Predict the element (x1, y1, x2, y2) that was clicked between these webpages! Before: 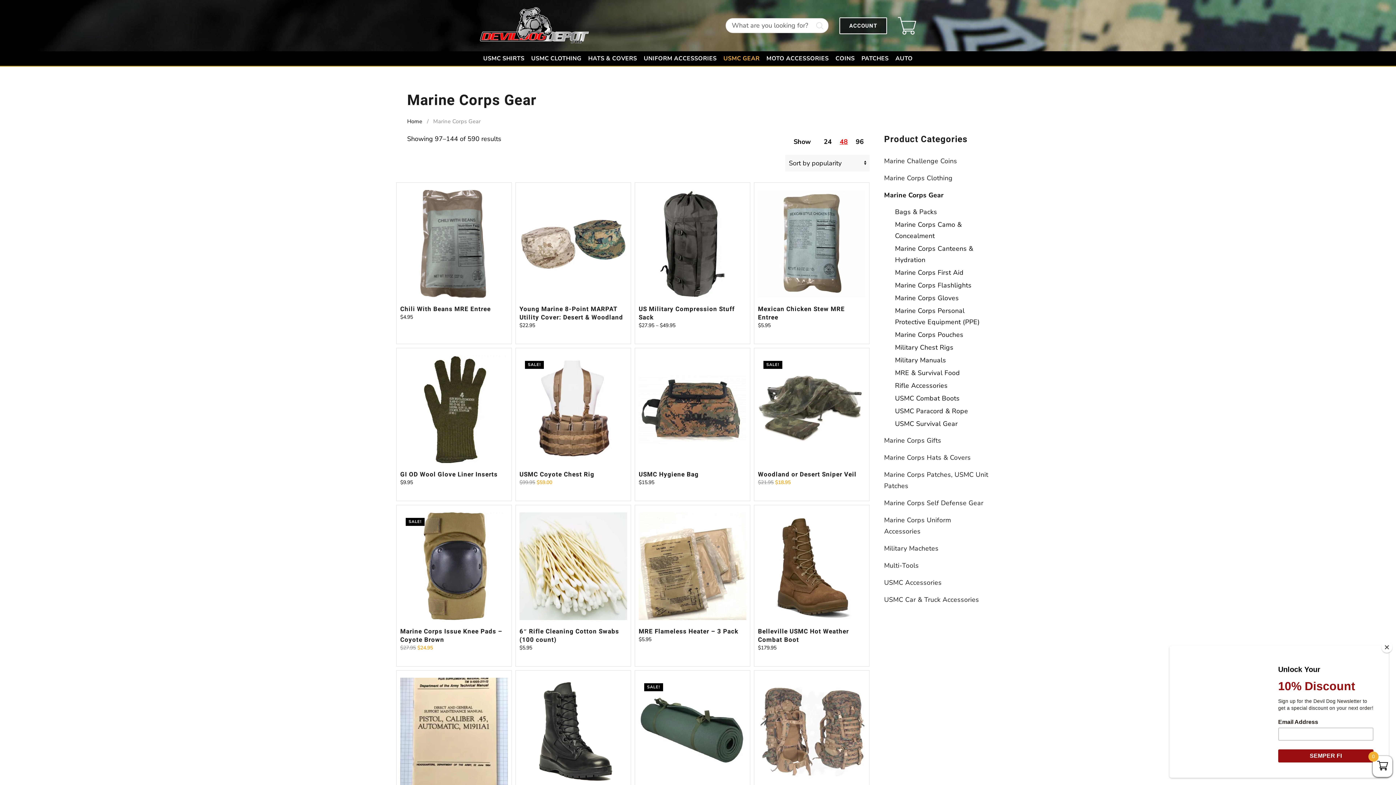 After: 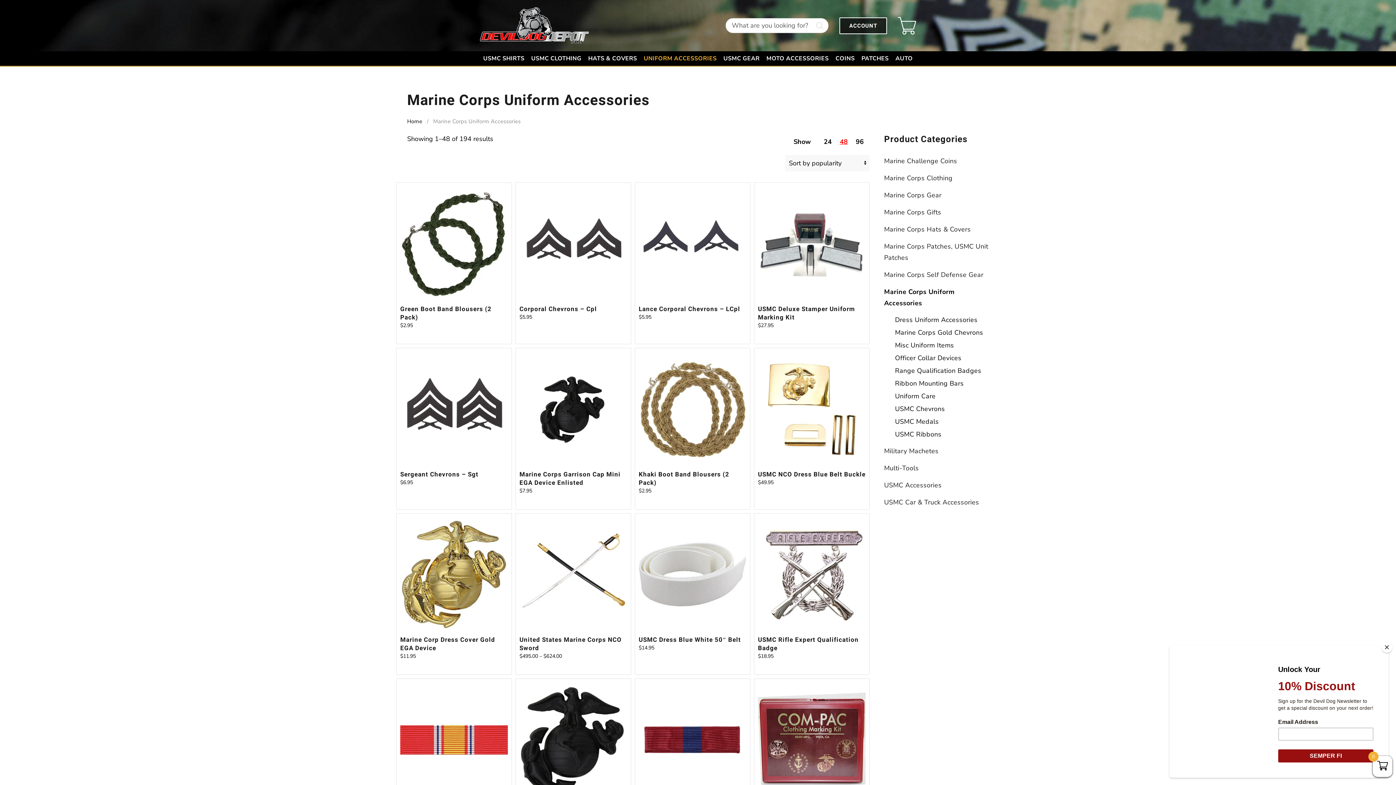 Action: label: Marine Corps Uniform Accessories bbox: (884, 512, 989, 540)